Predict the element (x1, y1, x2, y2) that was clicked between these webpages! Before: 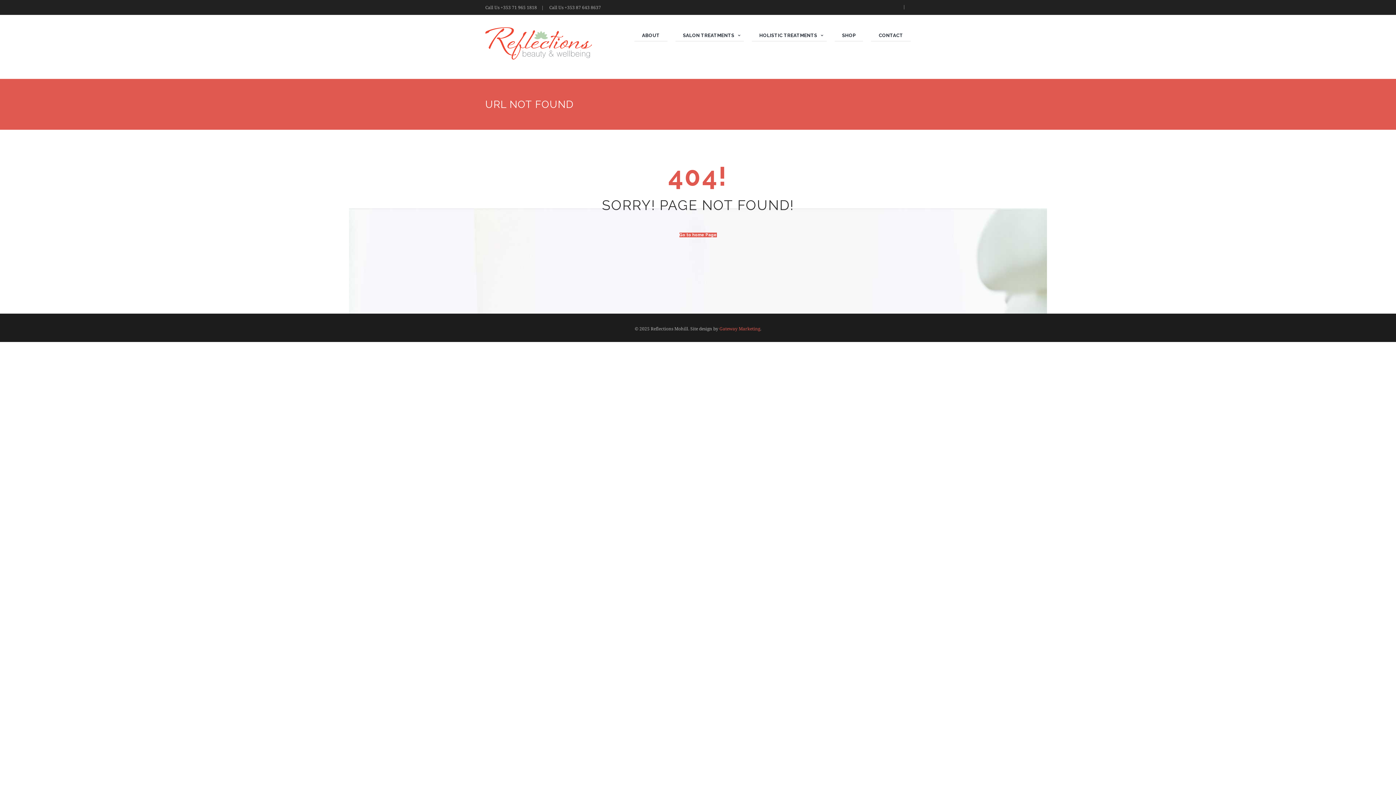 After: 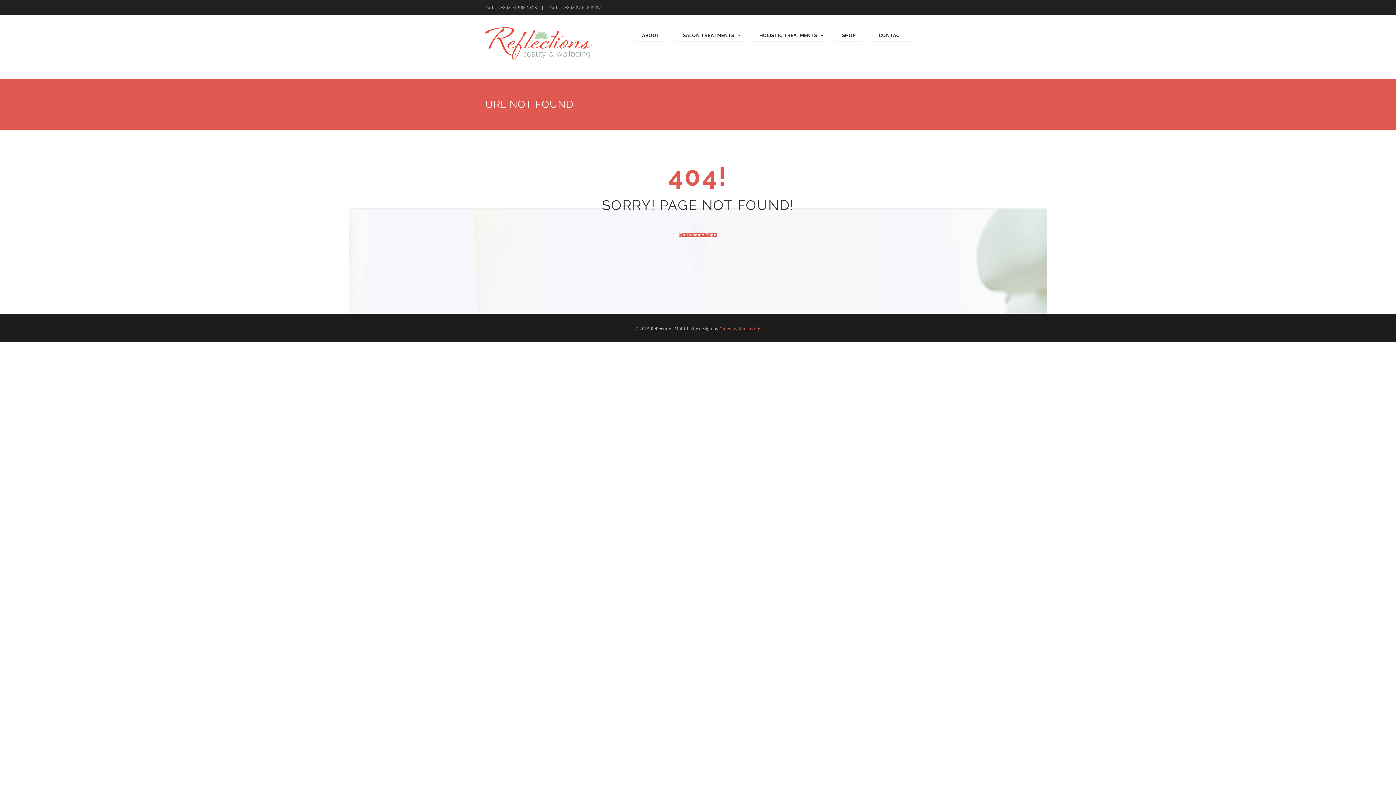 Action: bbox: (871, 30, 910, 41) label: CONTACT